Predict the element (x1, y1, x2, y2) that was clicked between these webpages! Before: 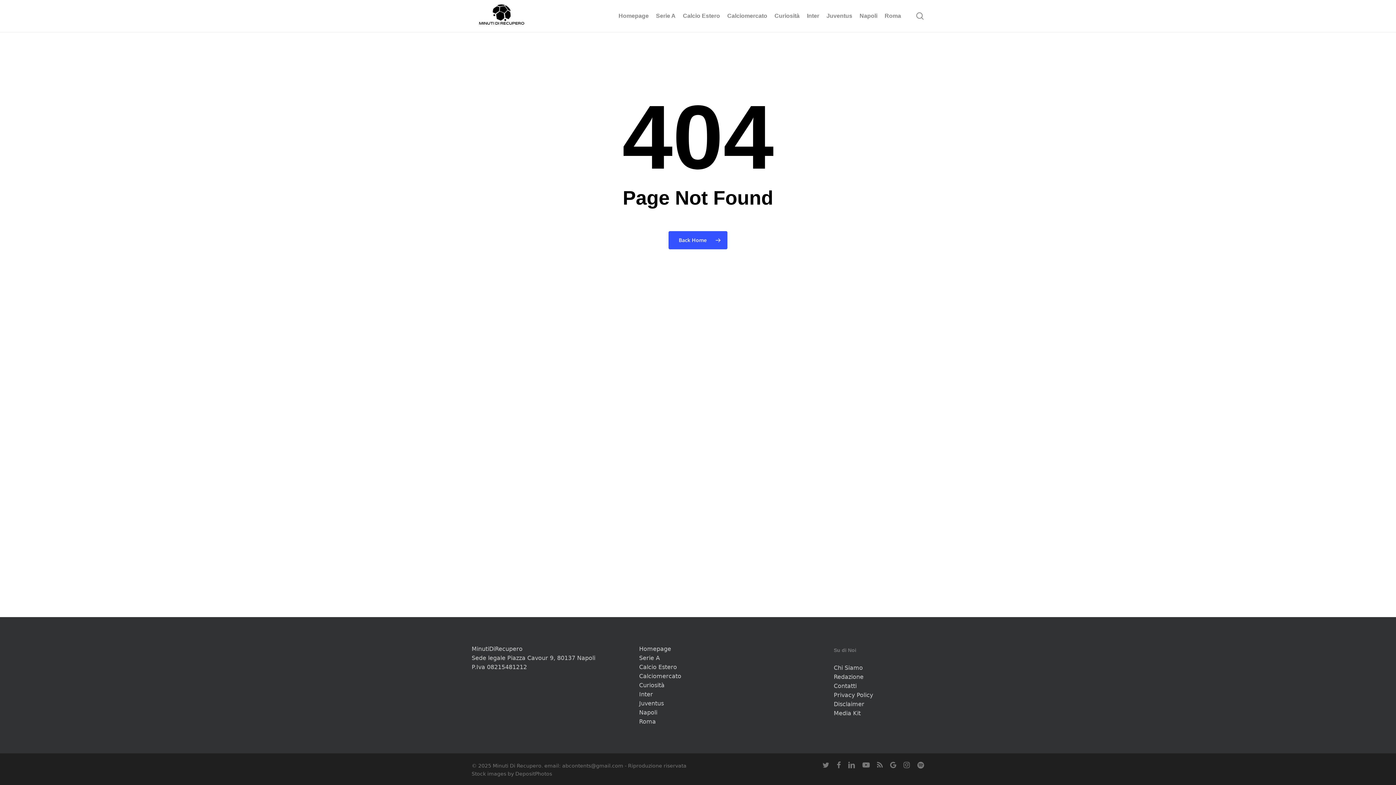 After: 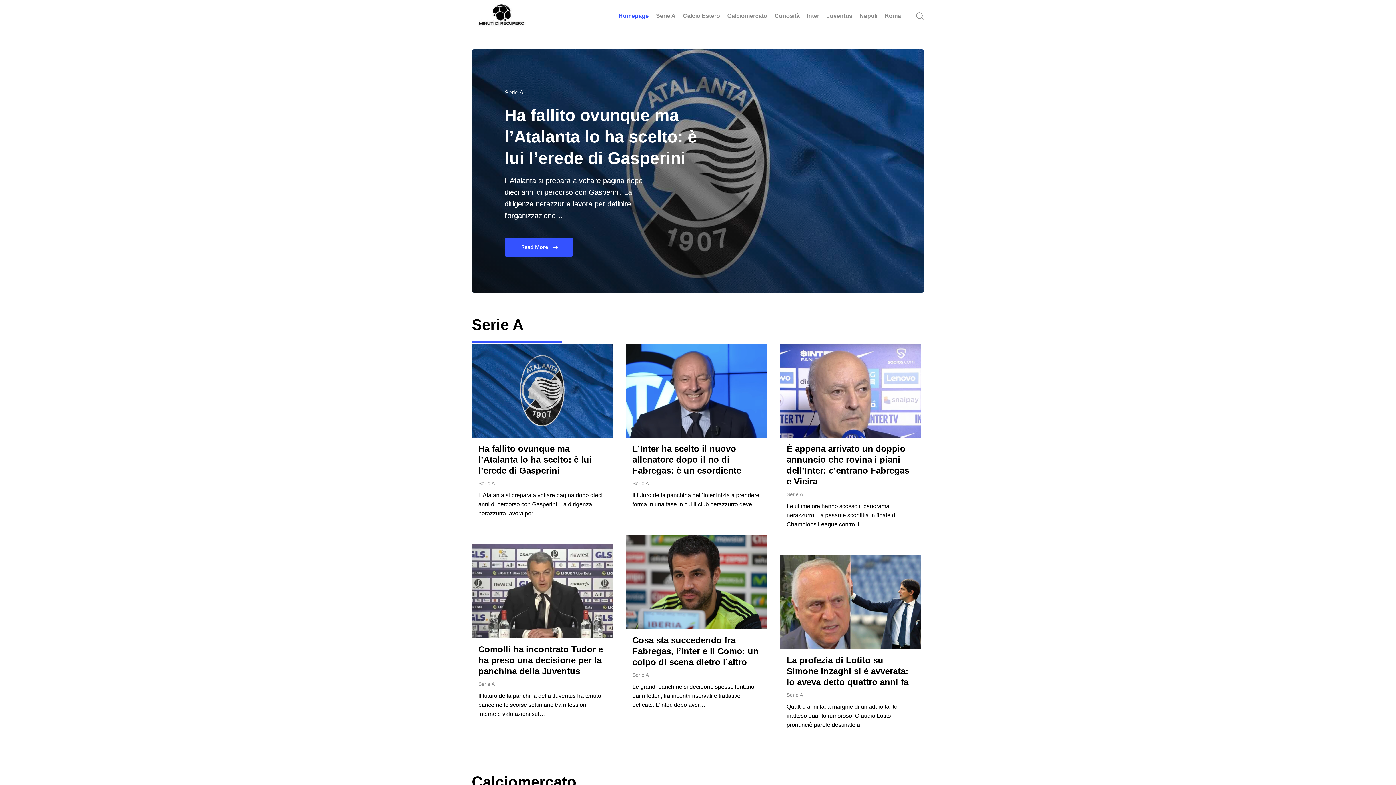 Action: label: Back Home bbox: (668, 231, 727, 249)